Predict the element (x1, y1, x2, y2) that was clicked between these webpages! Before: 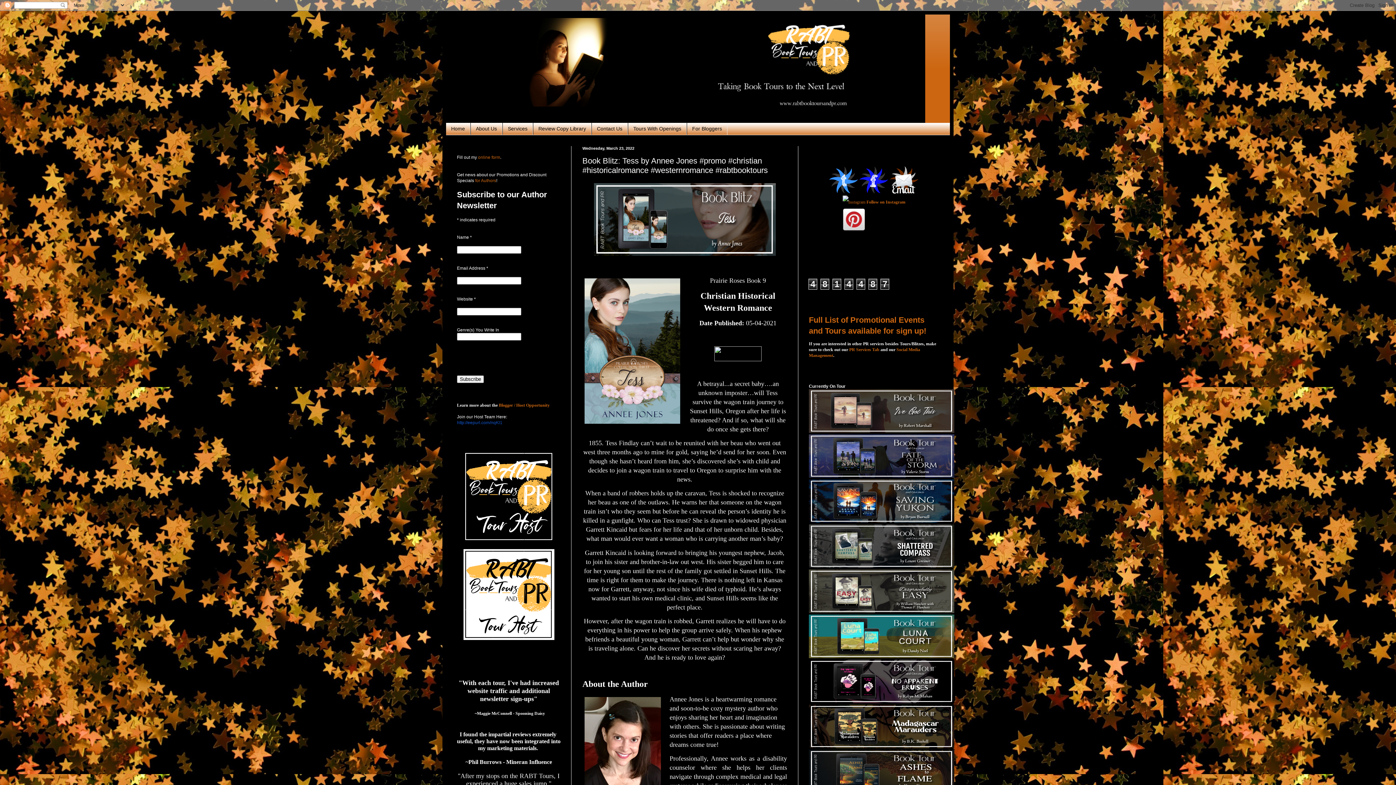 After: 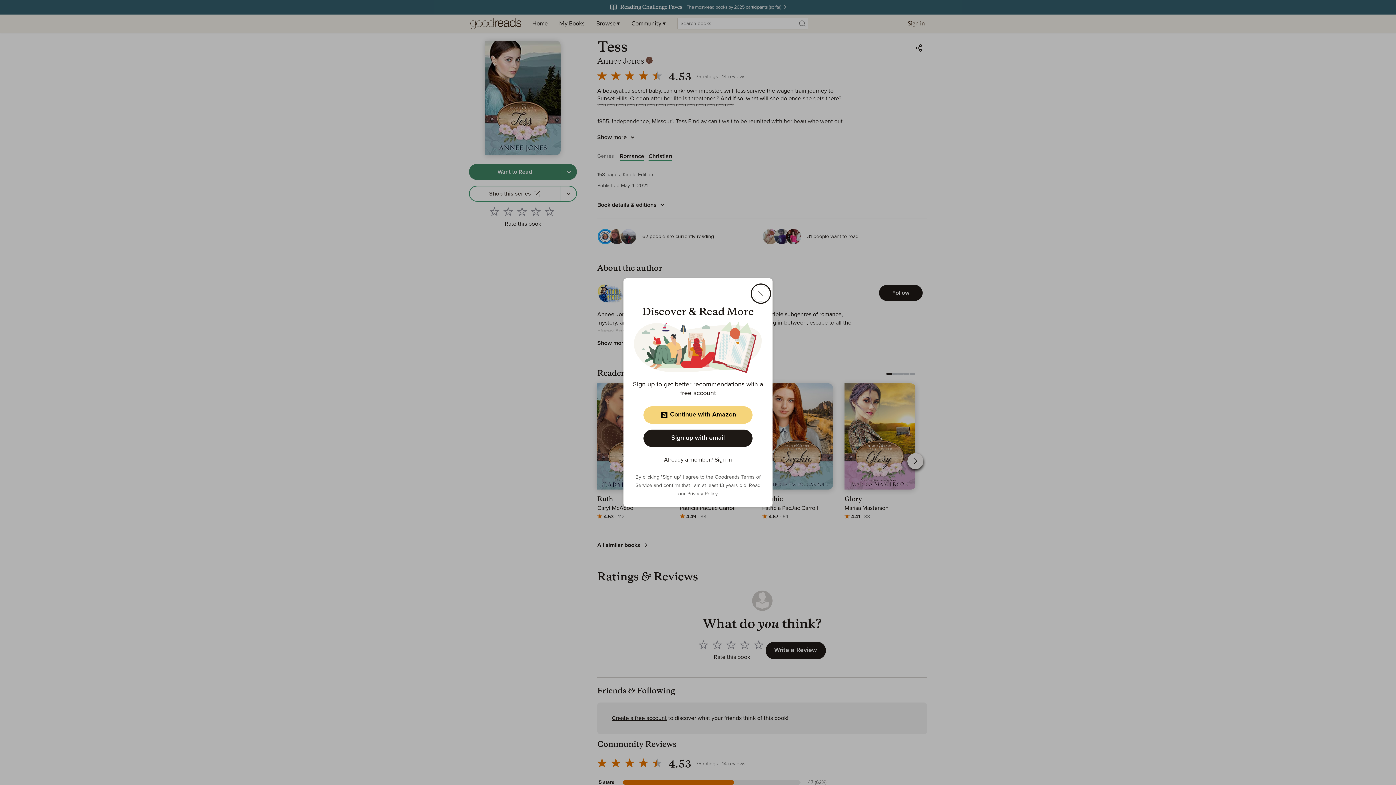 Action: bbox: (712, 356, 764, 362)